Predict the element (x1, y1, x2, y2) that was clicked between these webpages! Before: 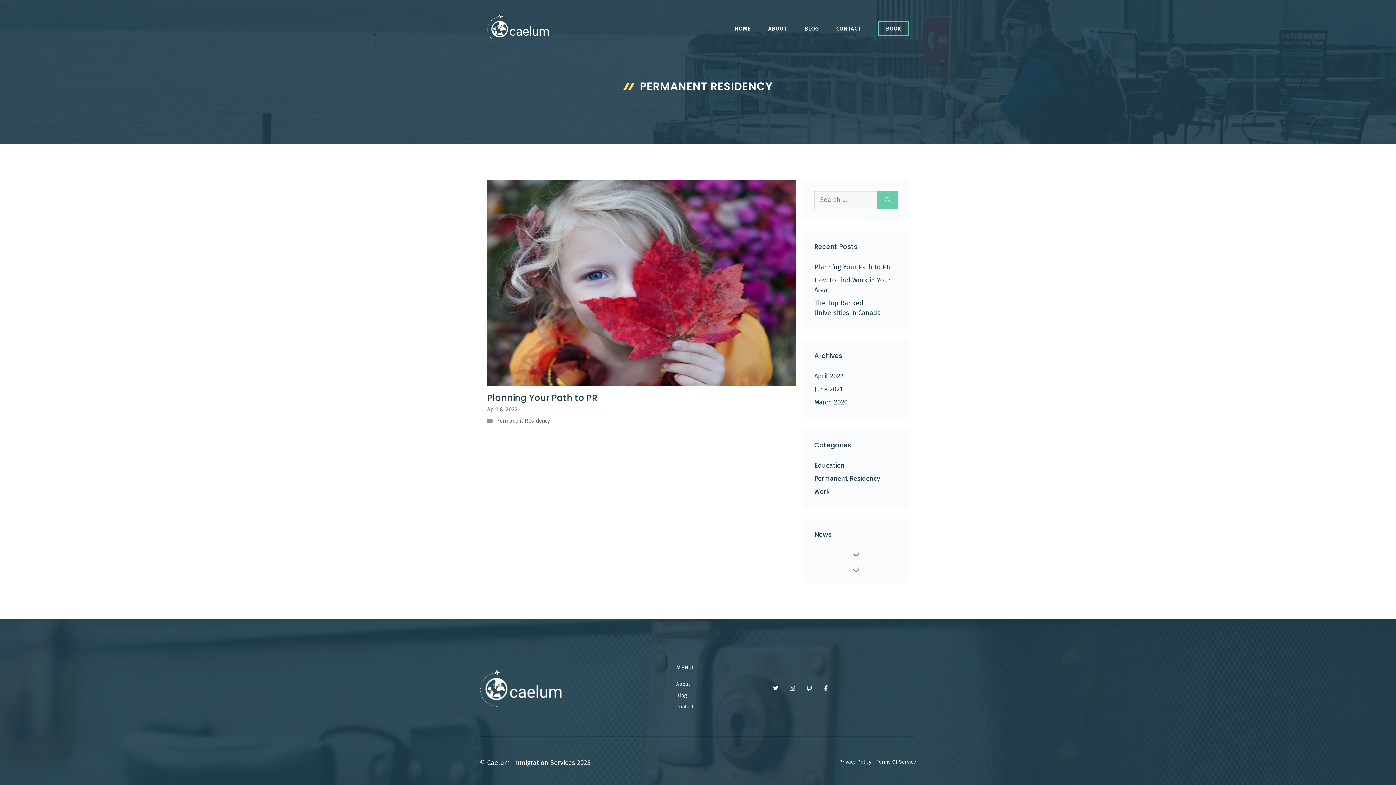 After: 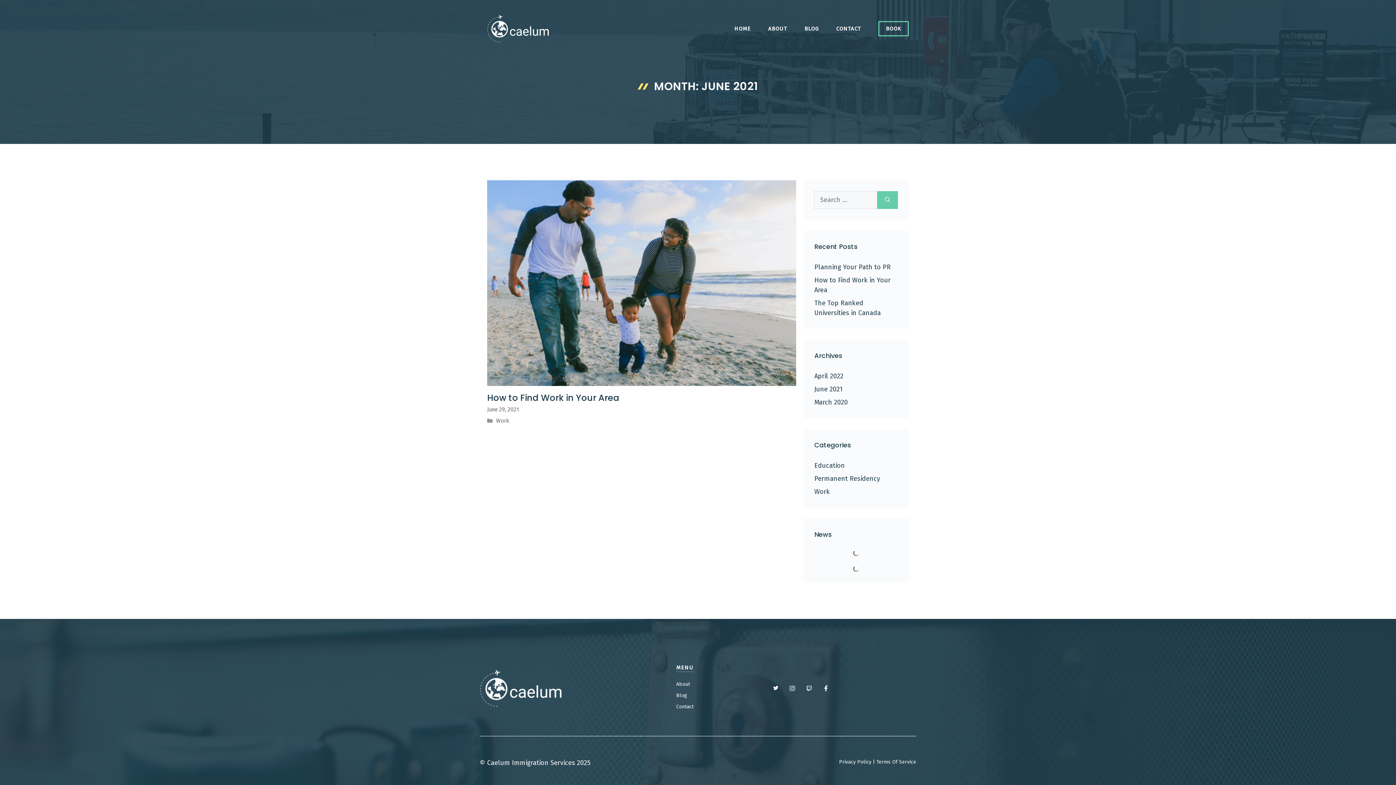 Action: bbox: (814, 385, 842, 393) label: June 2021